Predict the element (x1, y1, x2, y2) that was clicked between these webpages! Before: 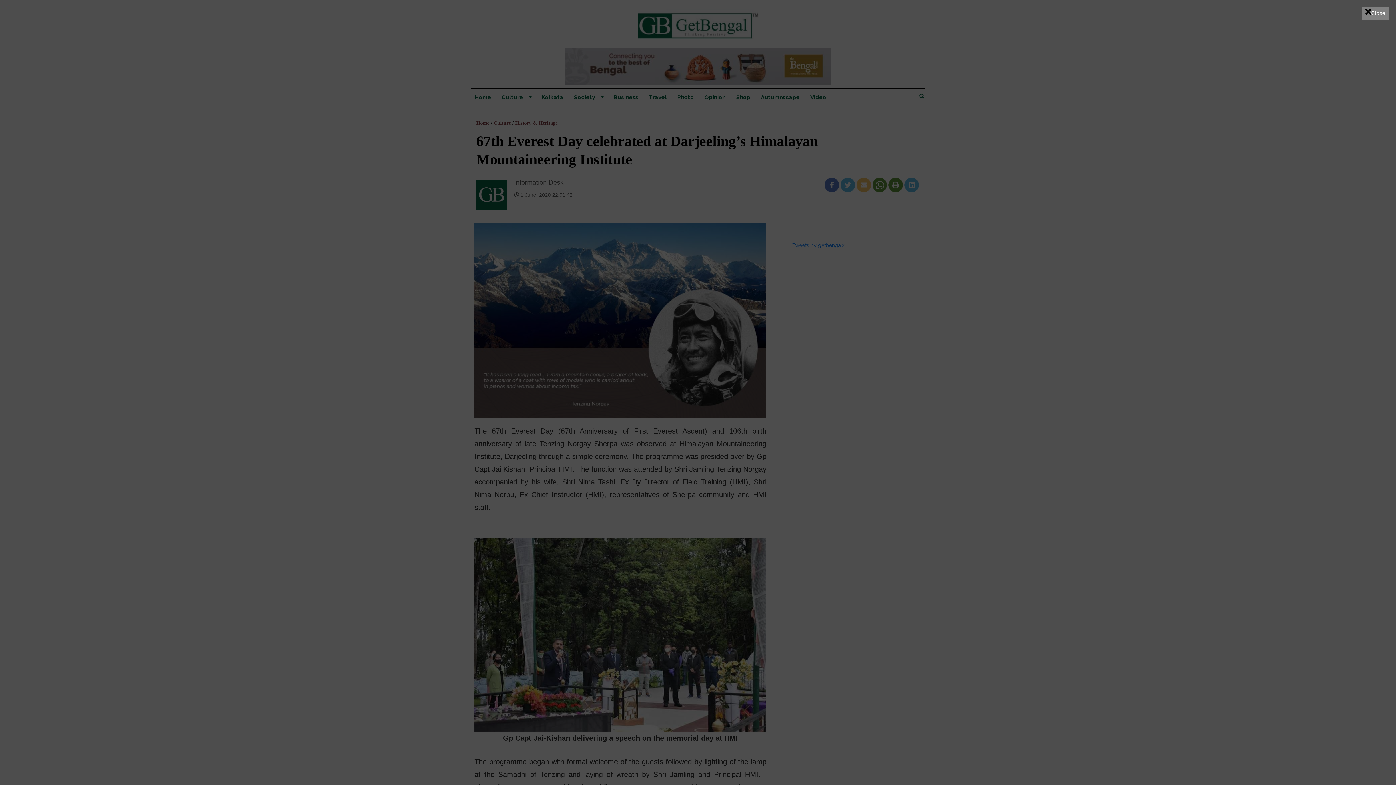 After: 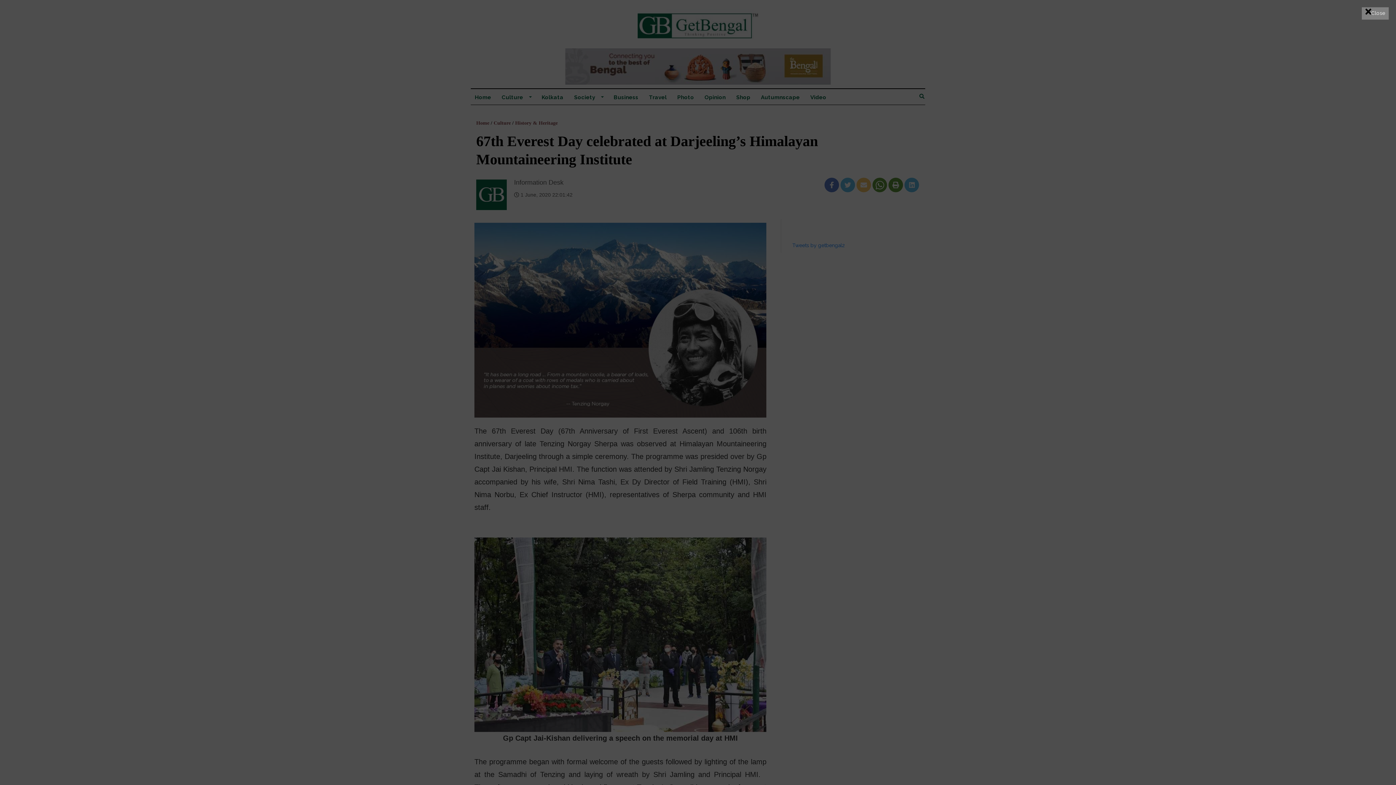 Action: bbox: (7, 7, 1389, 778)